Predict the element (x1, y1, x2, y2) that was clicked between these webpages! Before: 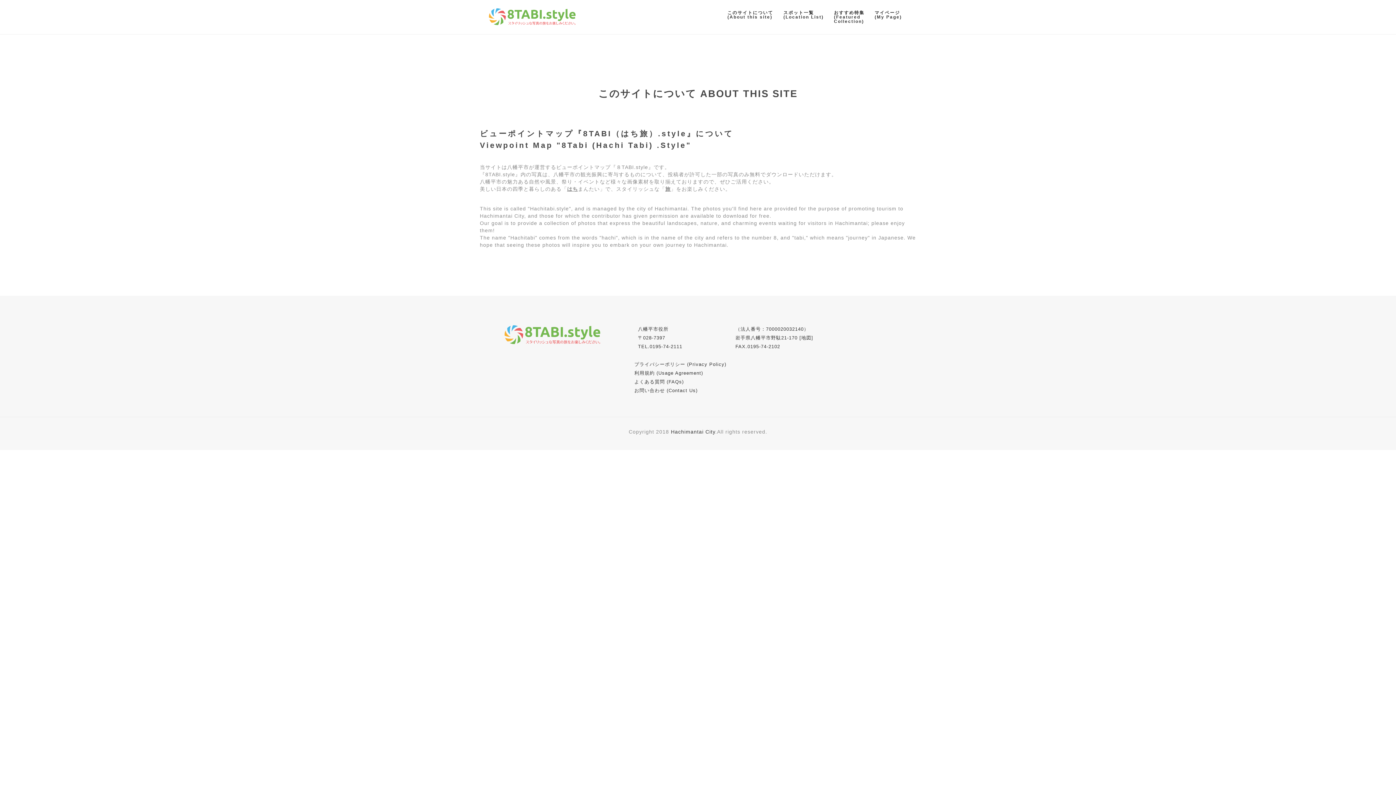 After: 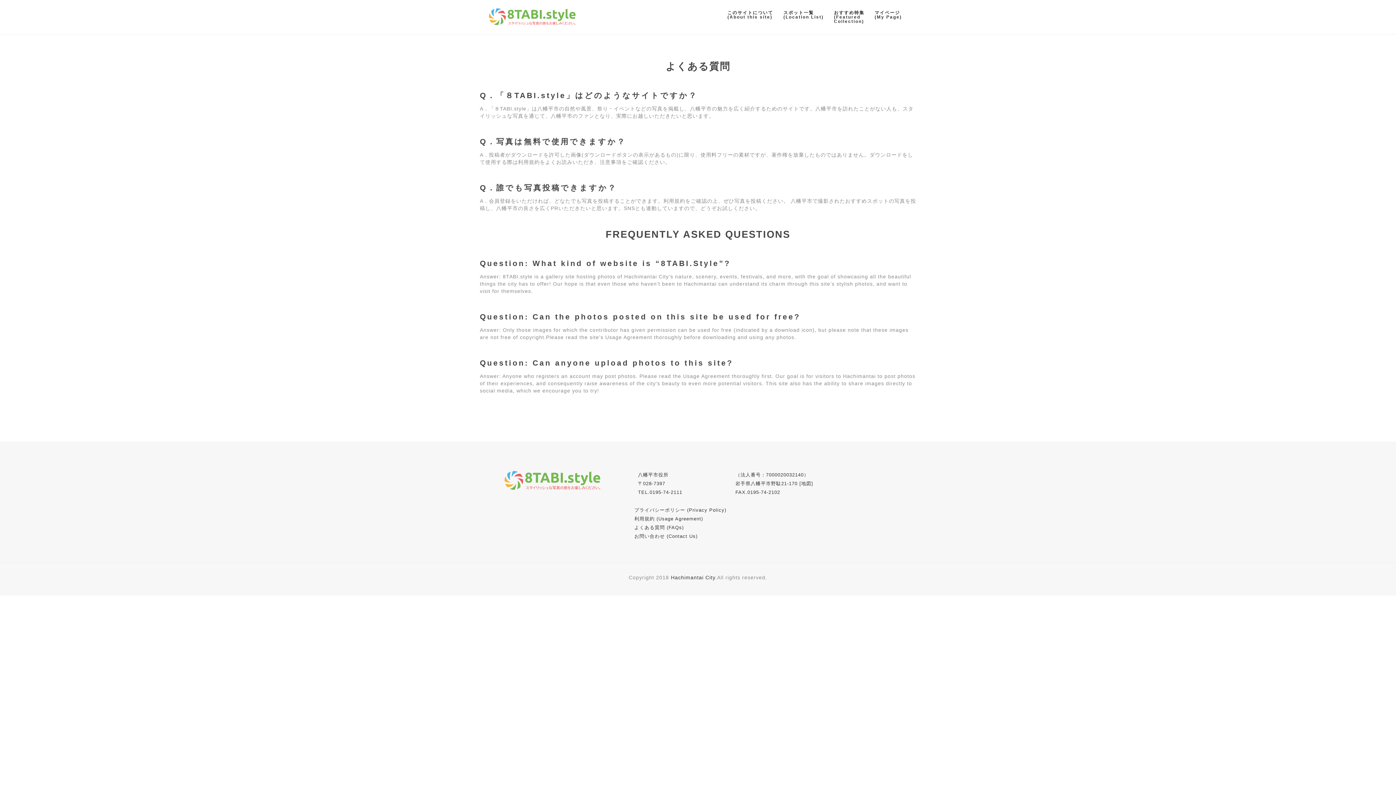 Action: bbox: (634, 379, 684, 384) label: よくある質問 (FAQs)